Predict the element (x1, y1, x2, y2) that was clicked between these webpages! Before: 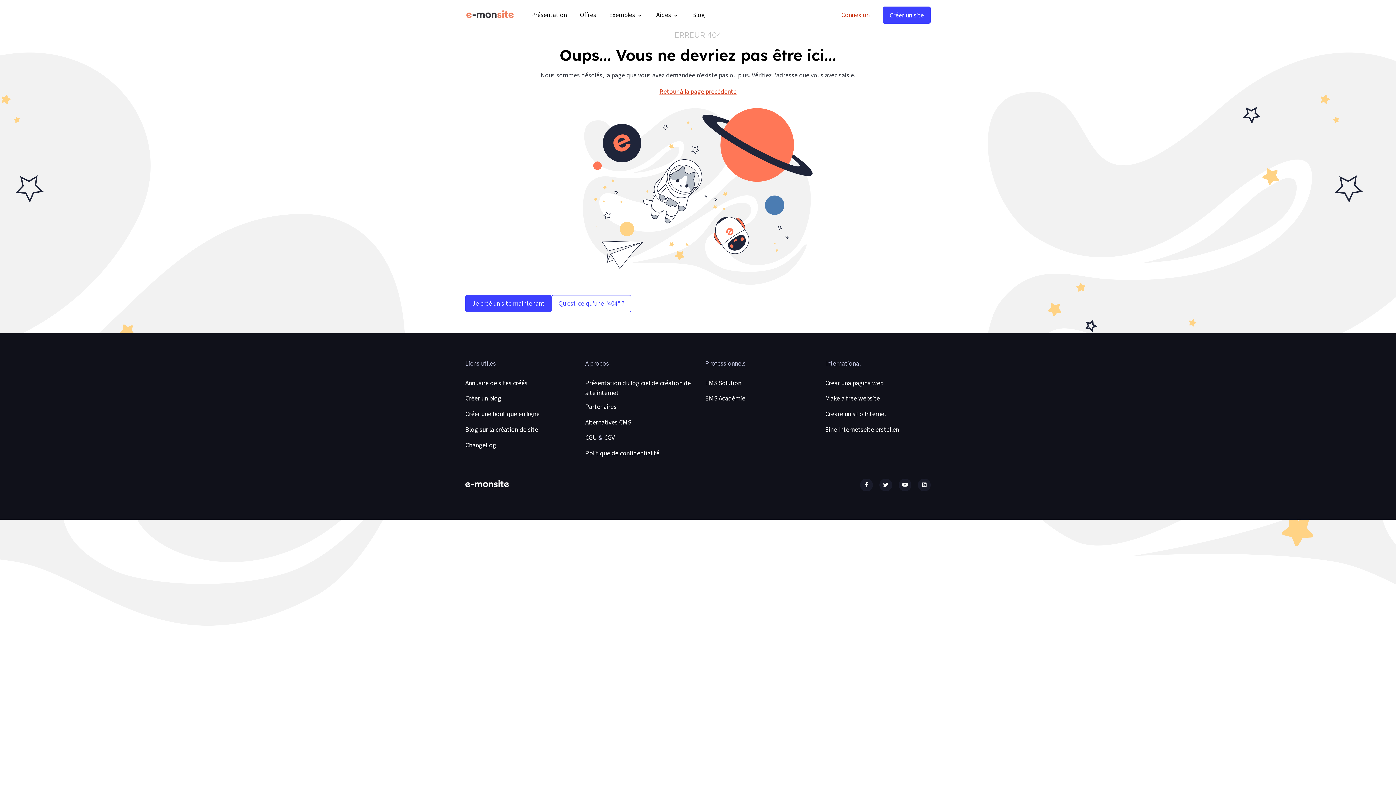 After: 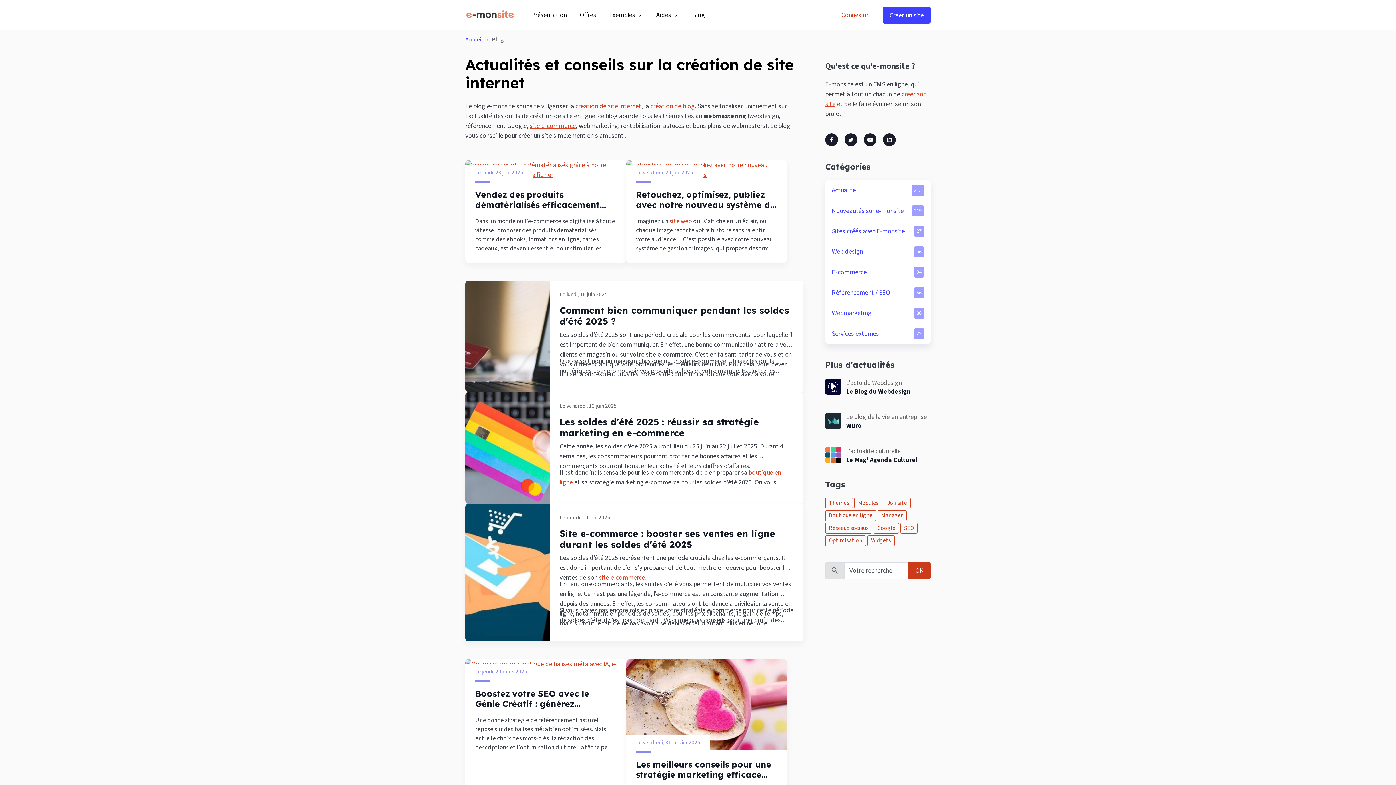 Action: label: Blog sur la création de site bbox: (465, 425, 538, 434)